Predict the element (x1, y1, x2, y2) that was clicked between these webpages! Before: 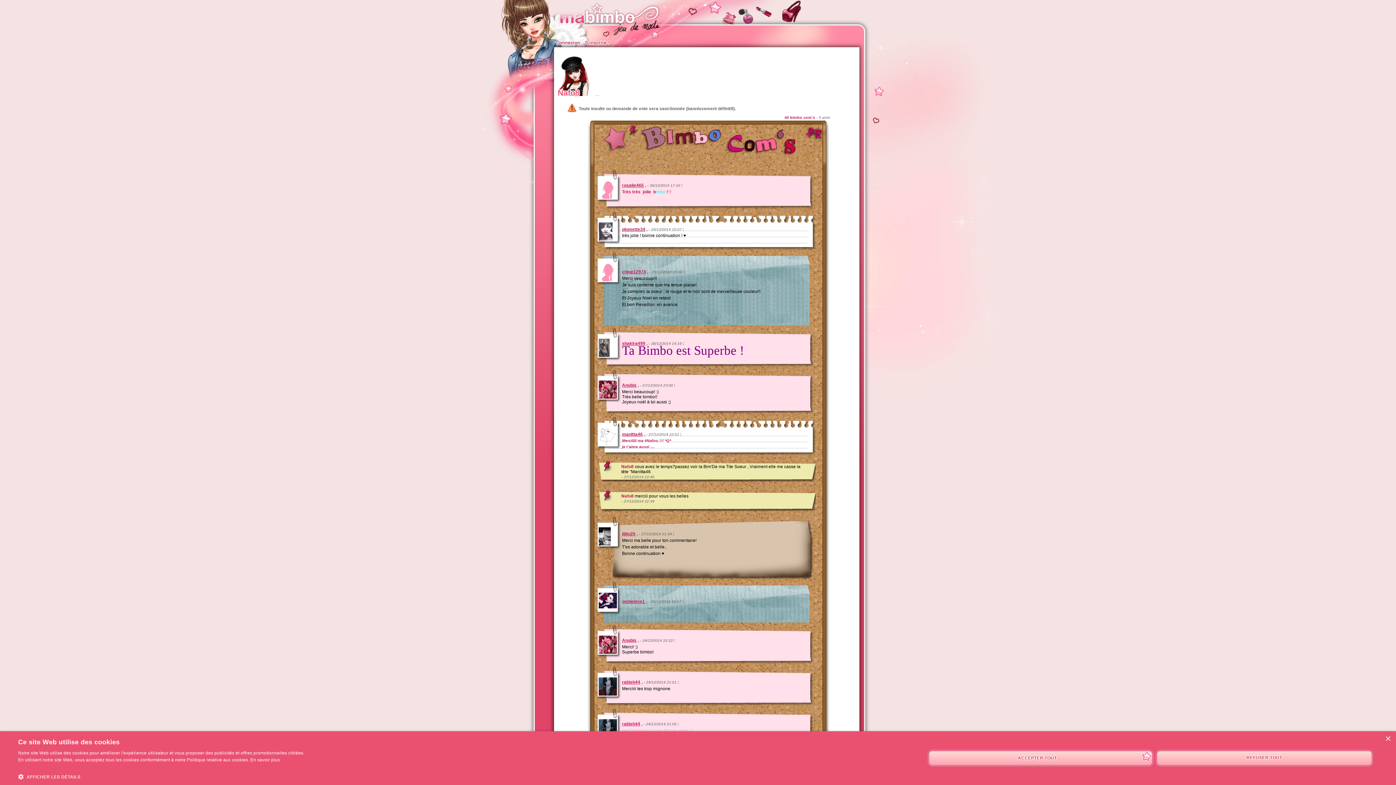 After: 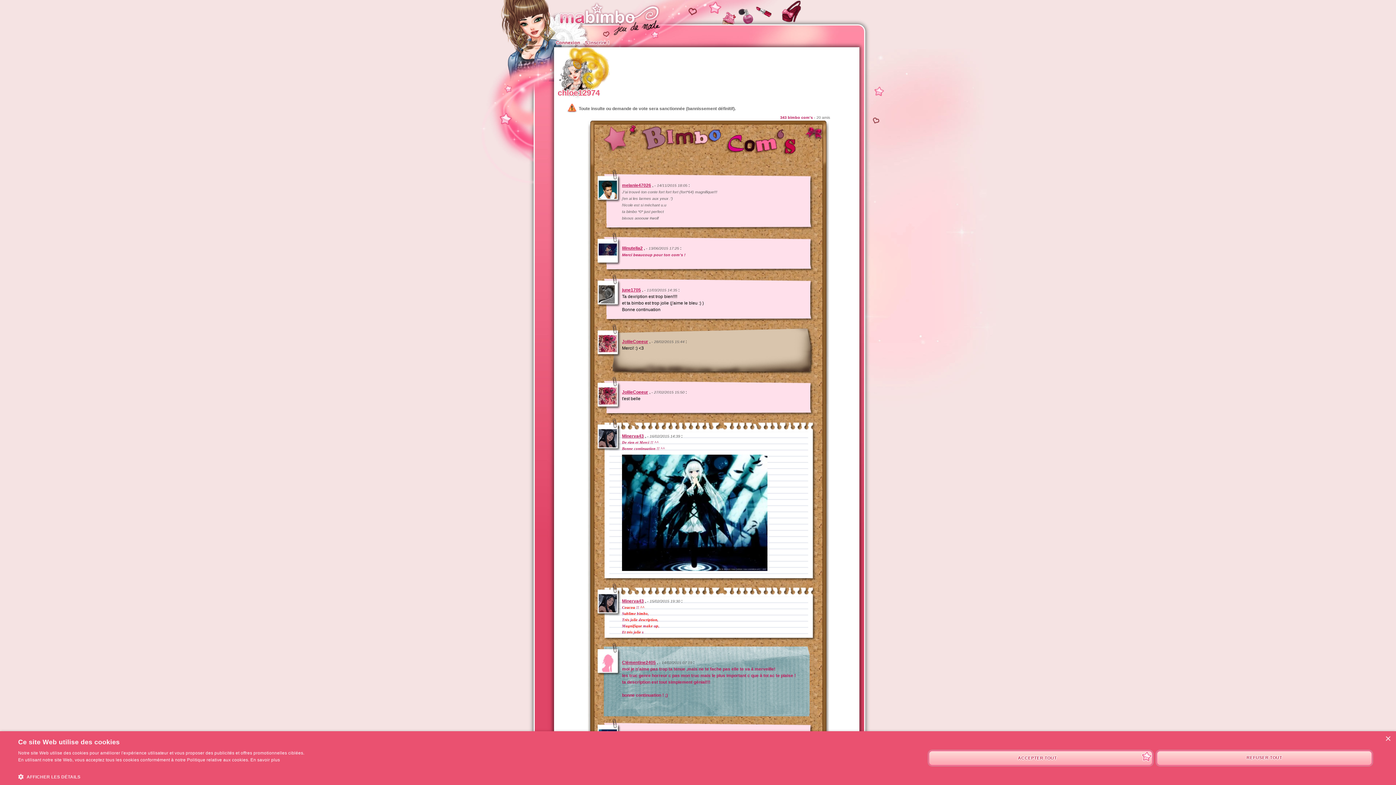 Action: bbox: (622, 269, 646, 274) label: chloe12974